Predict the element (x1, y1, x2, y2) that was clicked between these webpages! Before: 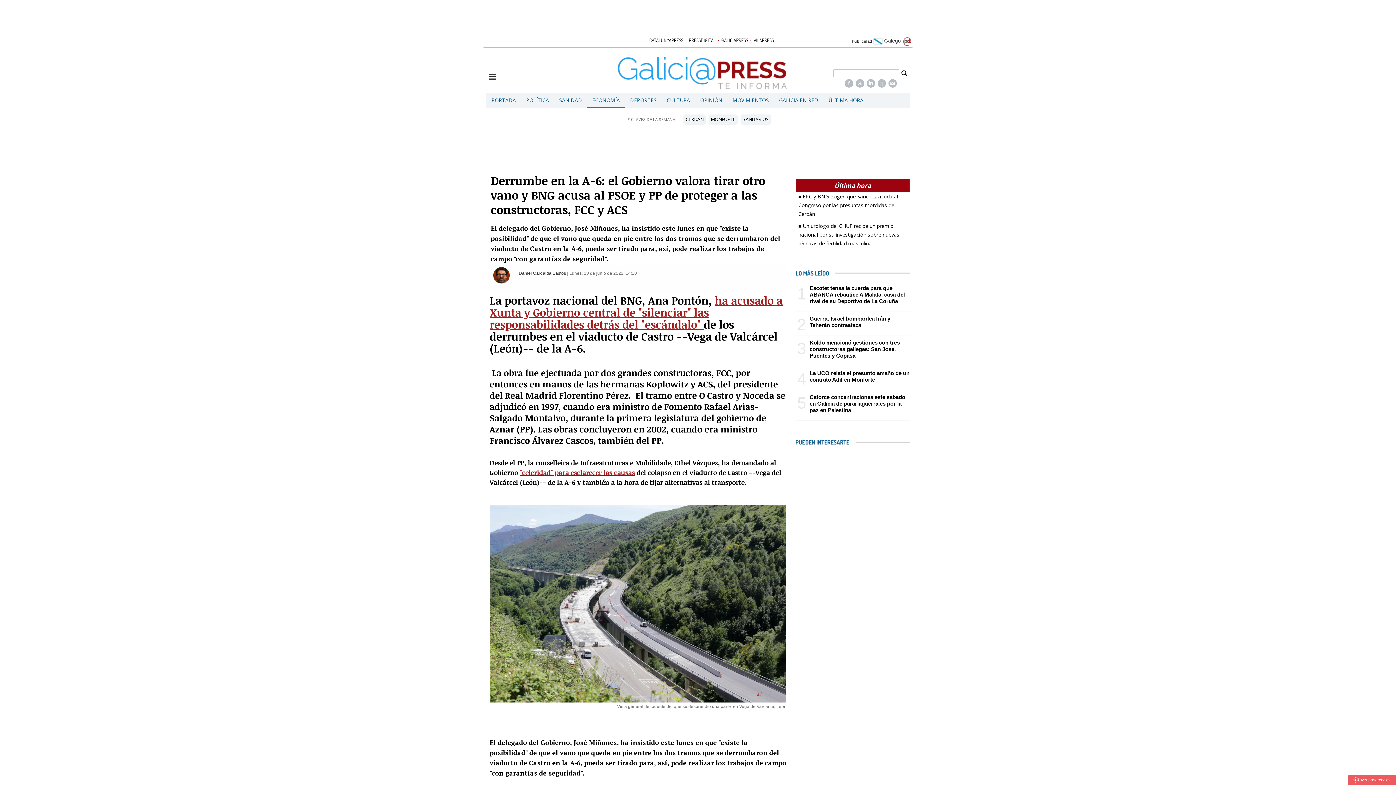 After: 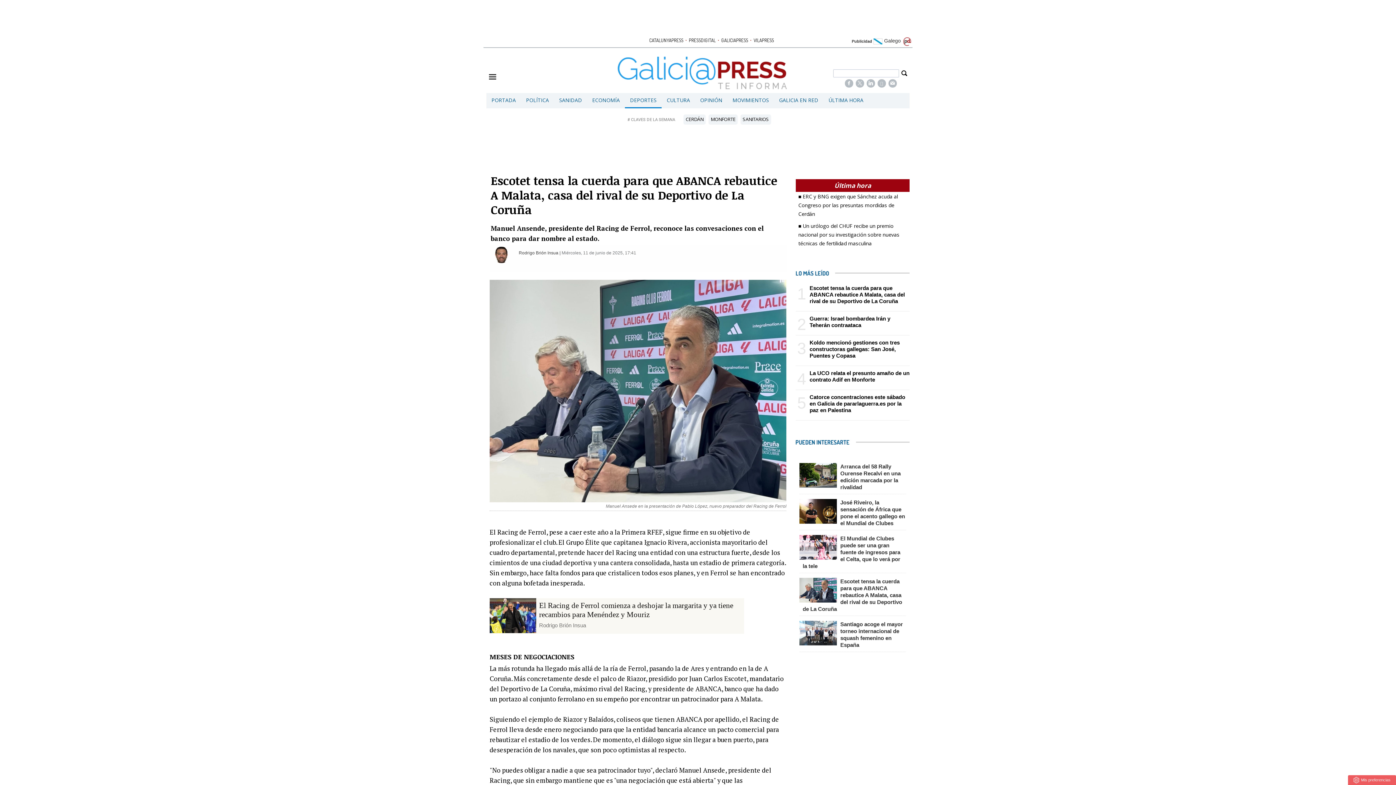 Action: bbox: (809, 285, 905, 304) label: Escotet tensa la cuerda para que ABANCA rebautice A Malata, casa del rival de su Deportivo de La Coruña